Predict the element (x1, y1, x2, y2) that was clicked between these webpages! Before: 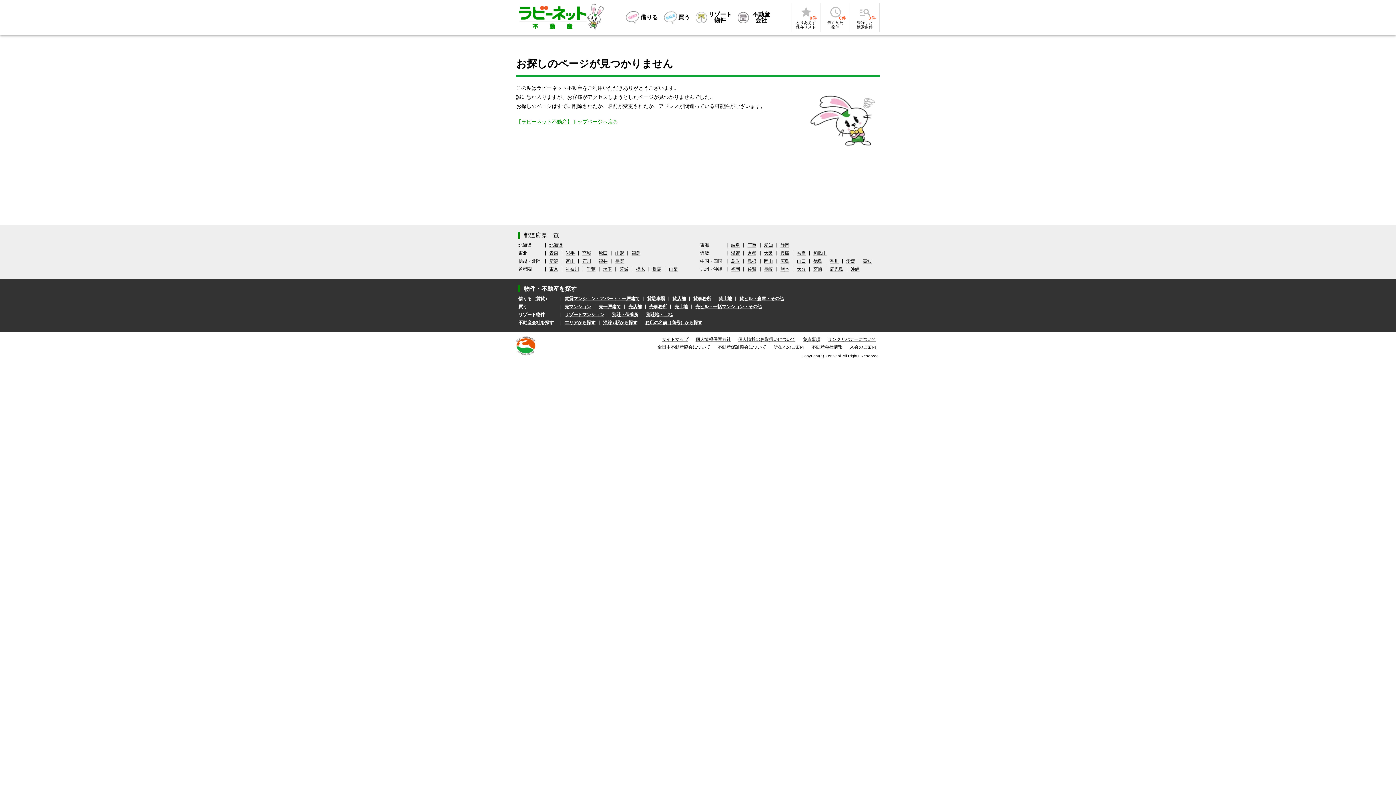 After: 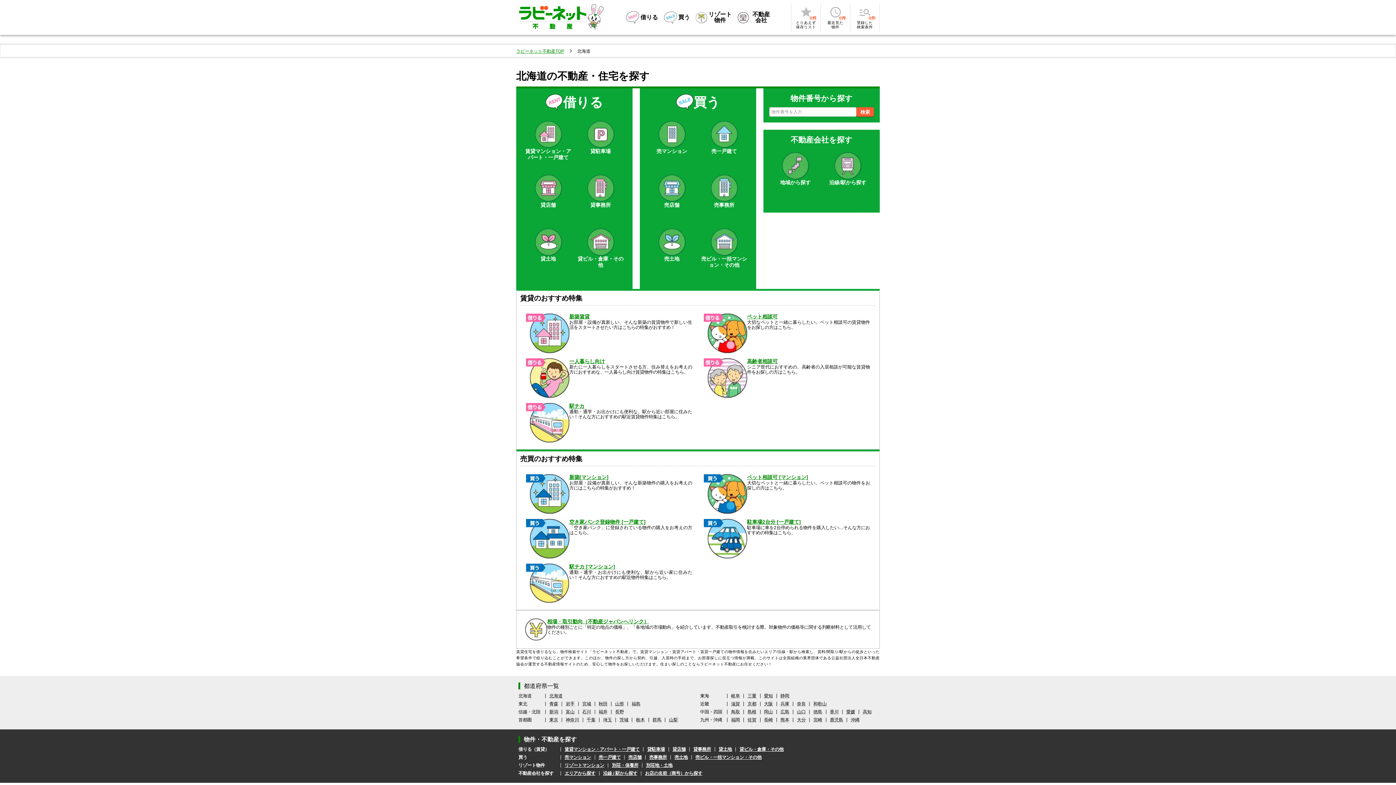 Action: label: 北海道 bbox: (549, 243, 562, 247)